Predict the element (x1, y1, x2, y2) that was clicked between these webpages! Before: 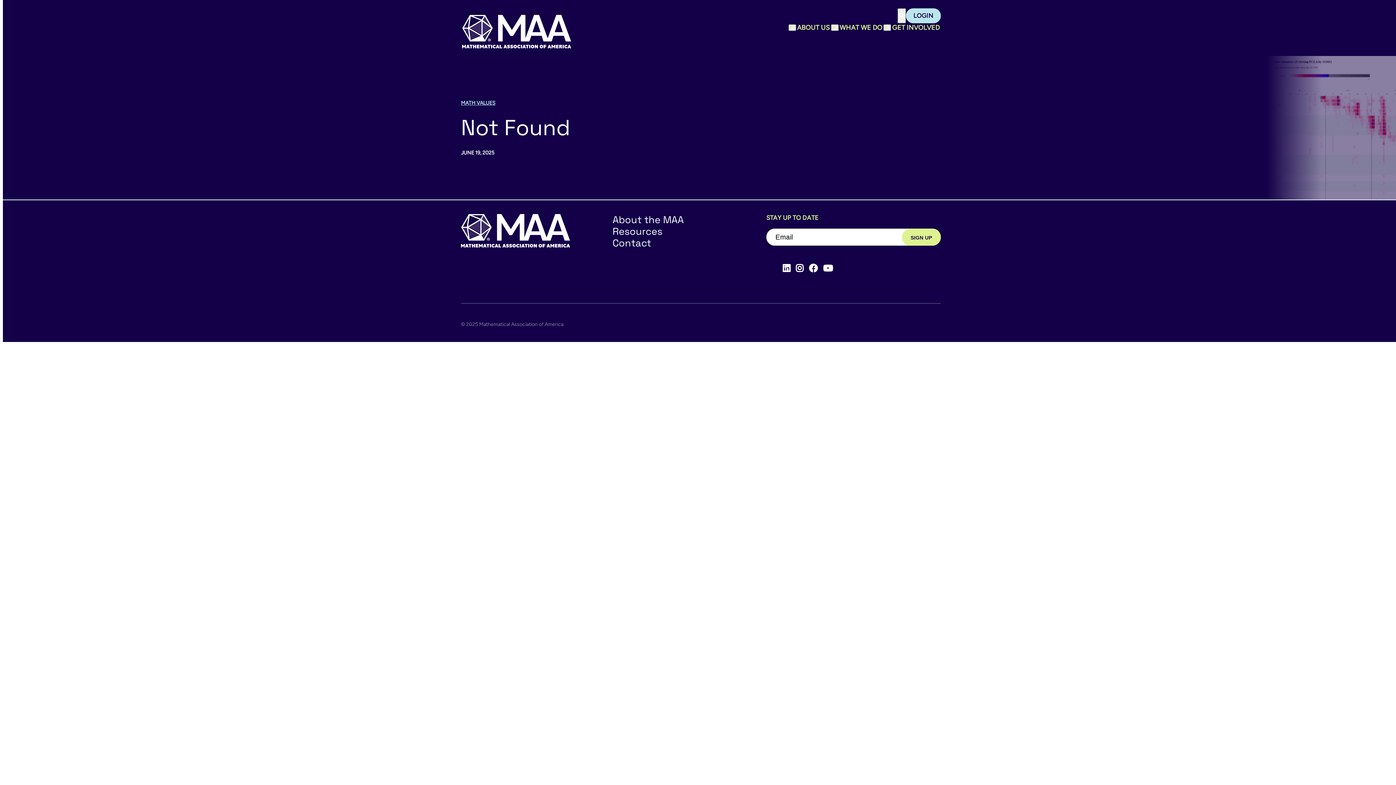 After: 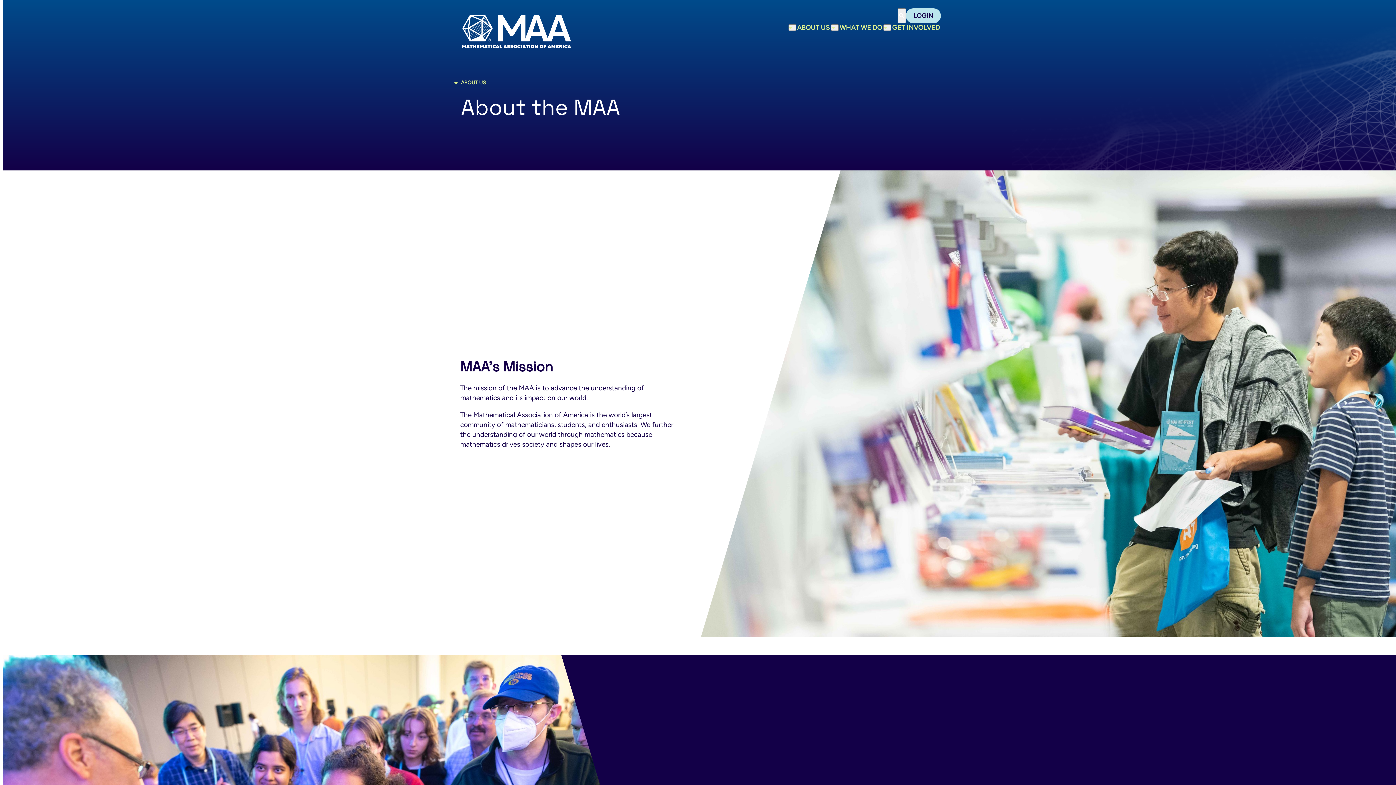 Action: bbox: (612, 213, 684, 226) label: About the MAA